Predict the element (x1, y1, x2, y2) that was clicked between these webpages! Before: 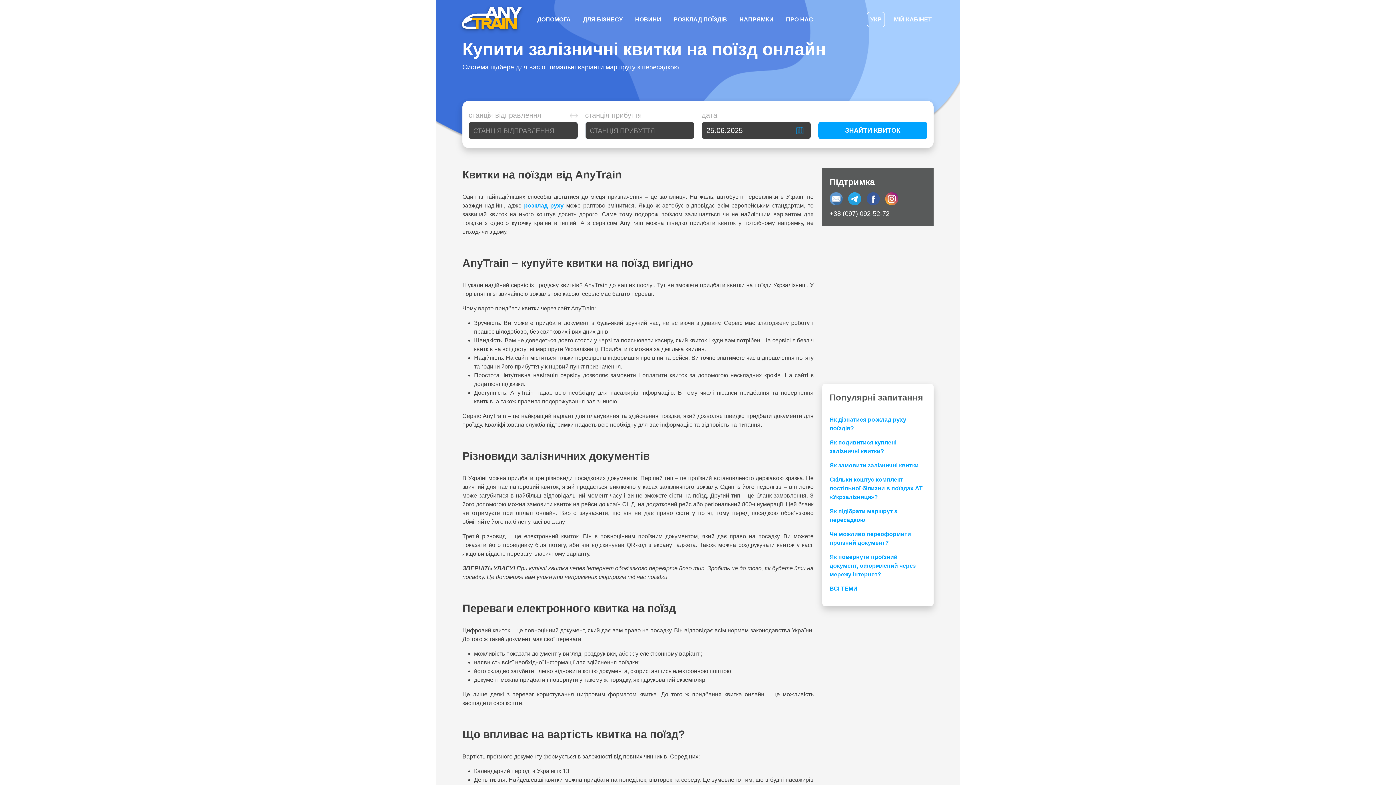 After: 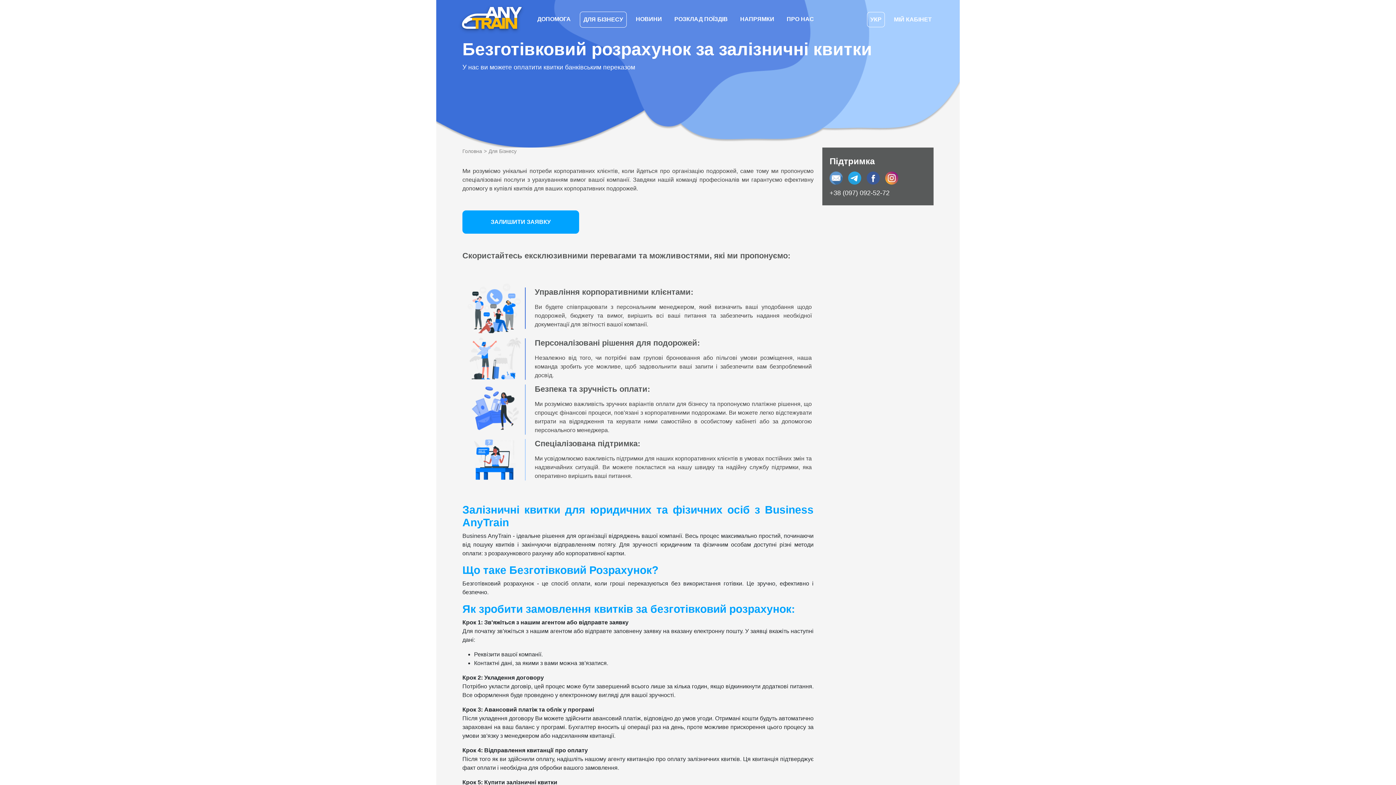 Action: bbox: (580, 11, 626, 27) label: ДЛЯ БІЗНЕСУ